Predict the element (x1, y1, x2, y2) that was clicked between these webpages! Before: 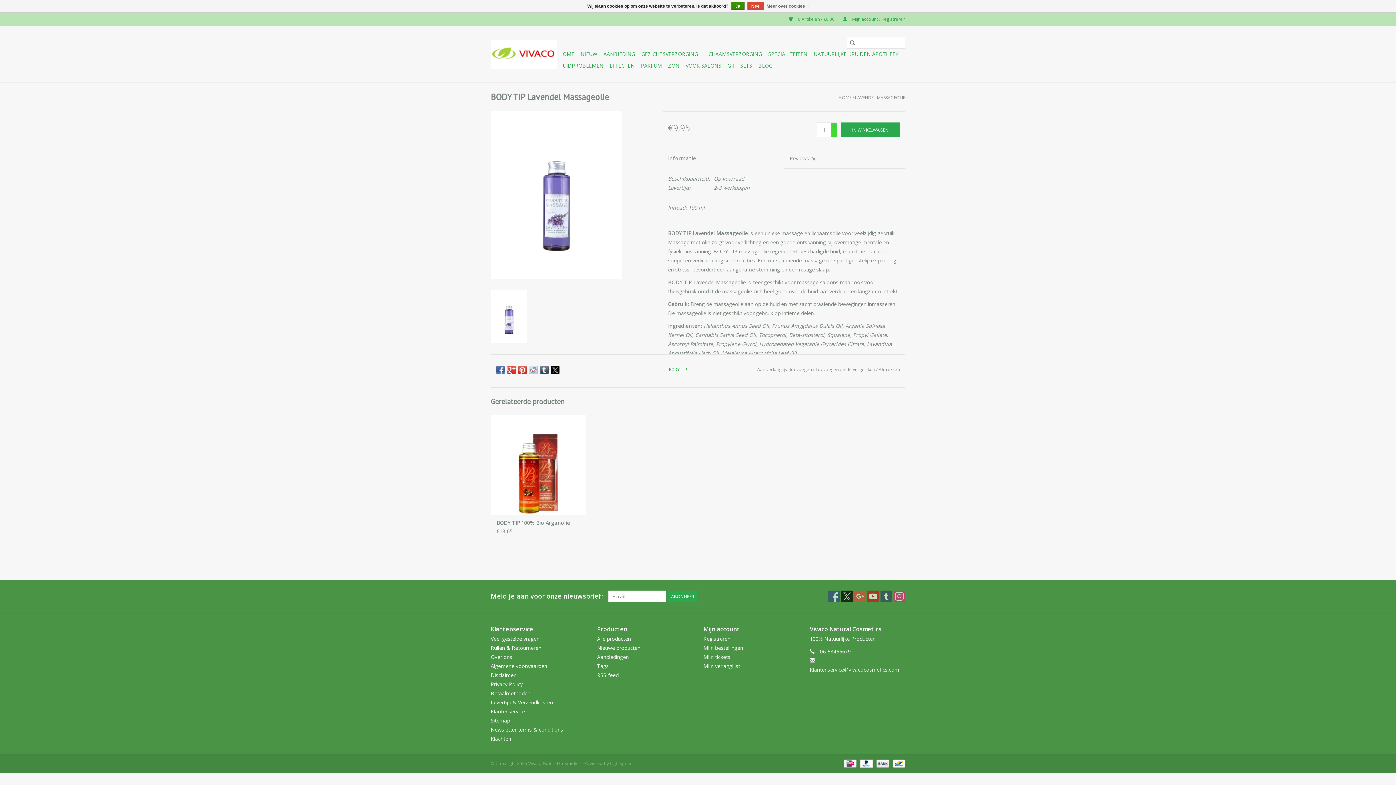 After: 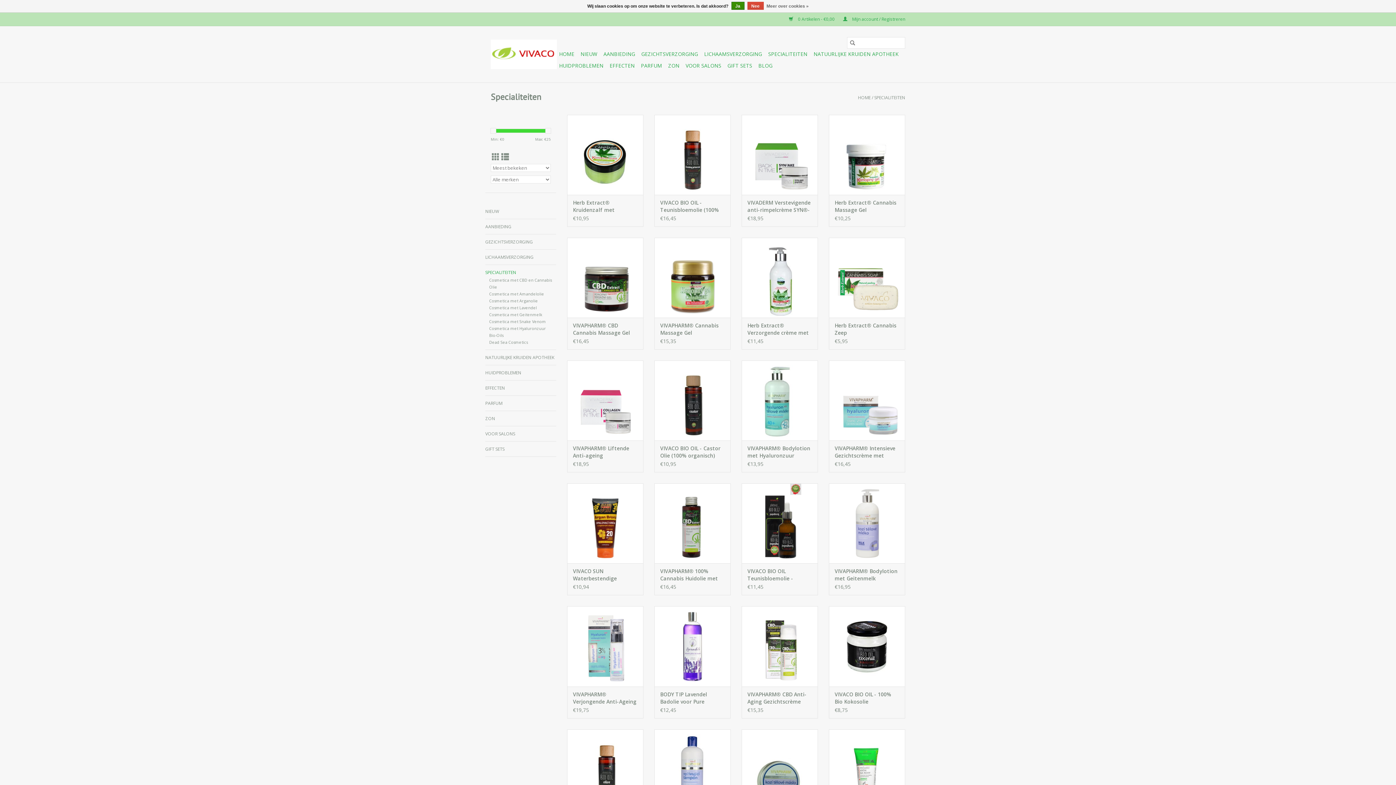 Action: bbox: (766, 48, 809, 60) label: SPECIALITEITEN